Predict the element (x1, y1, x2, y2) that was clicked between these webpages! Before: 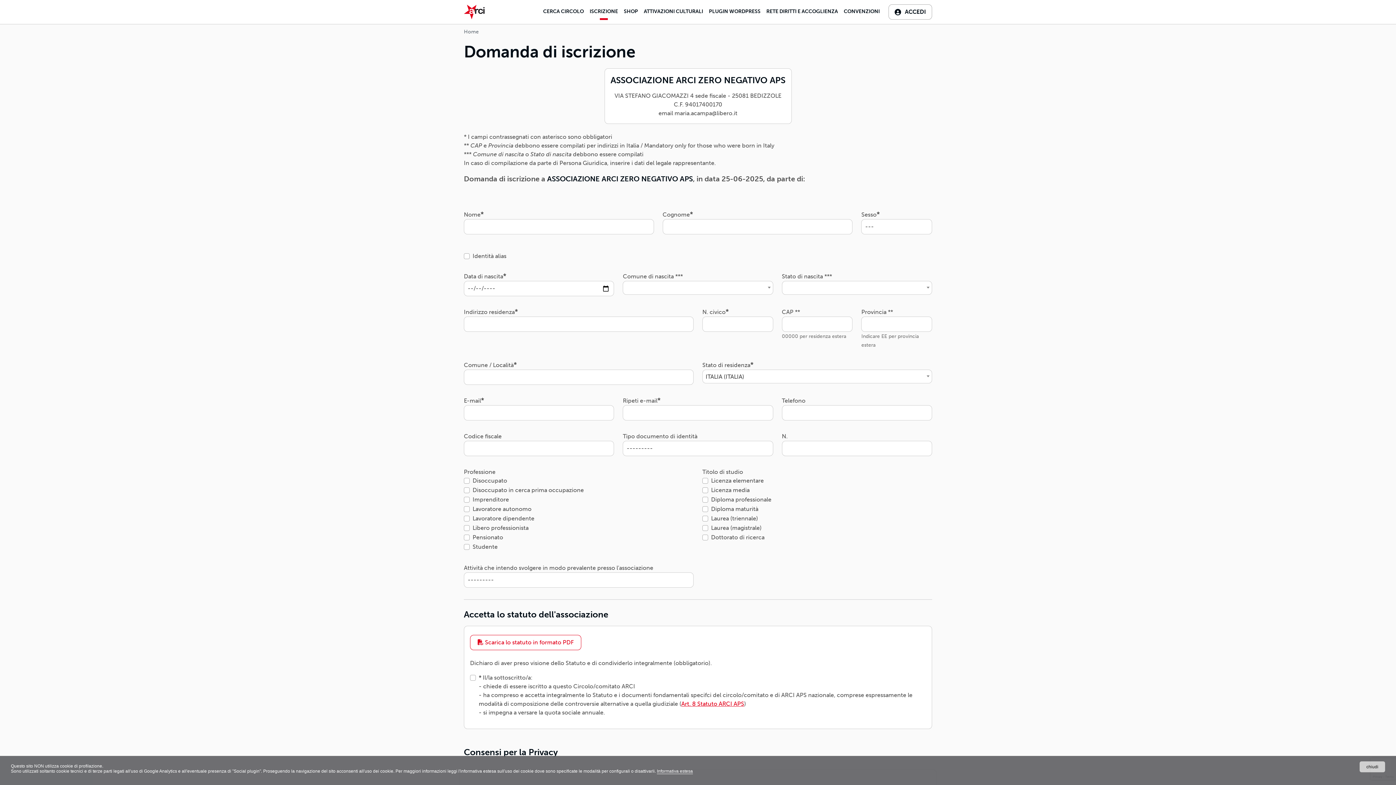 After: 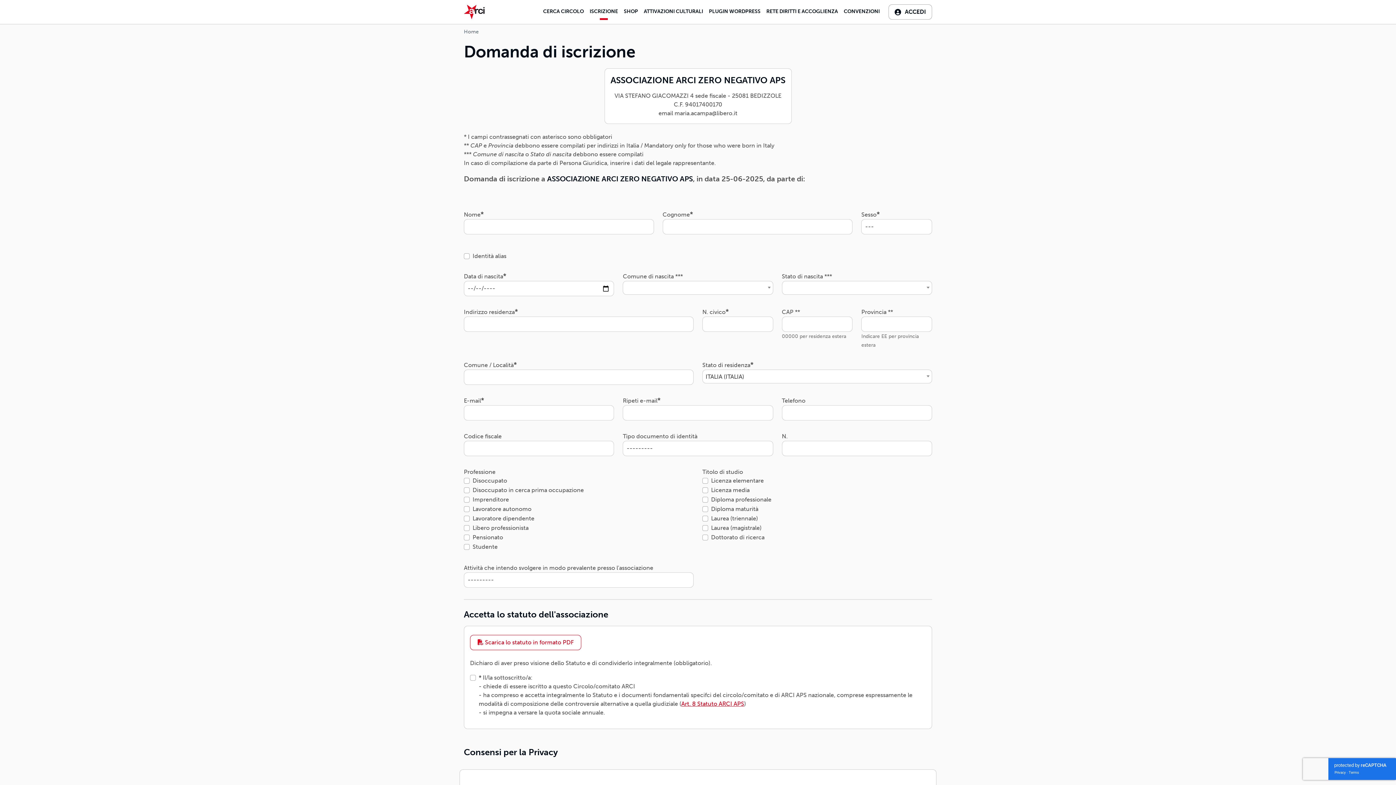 Action: bbox: (1360, 761, 1385, 772) label: chiudi